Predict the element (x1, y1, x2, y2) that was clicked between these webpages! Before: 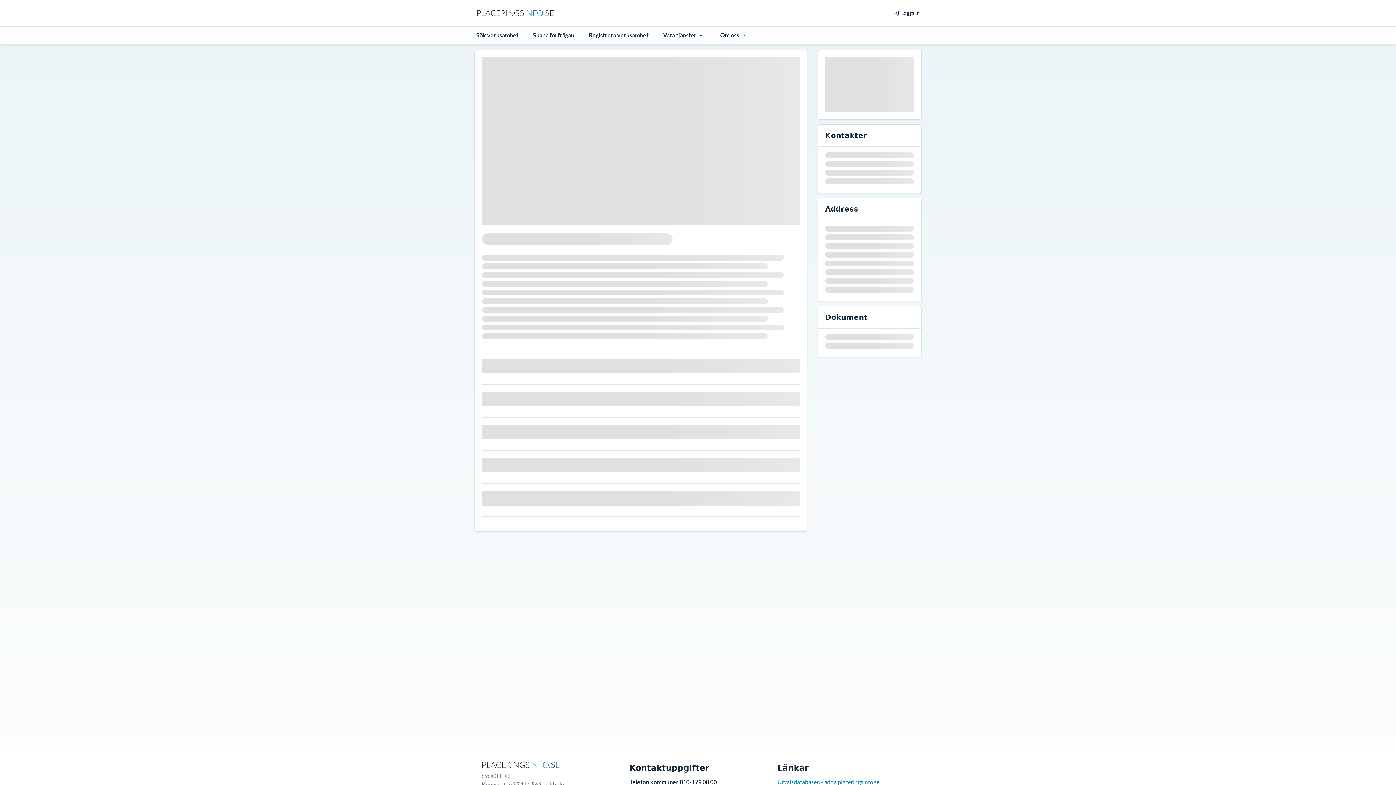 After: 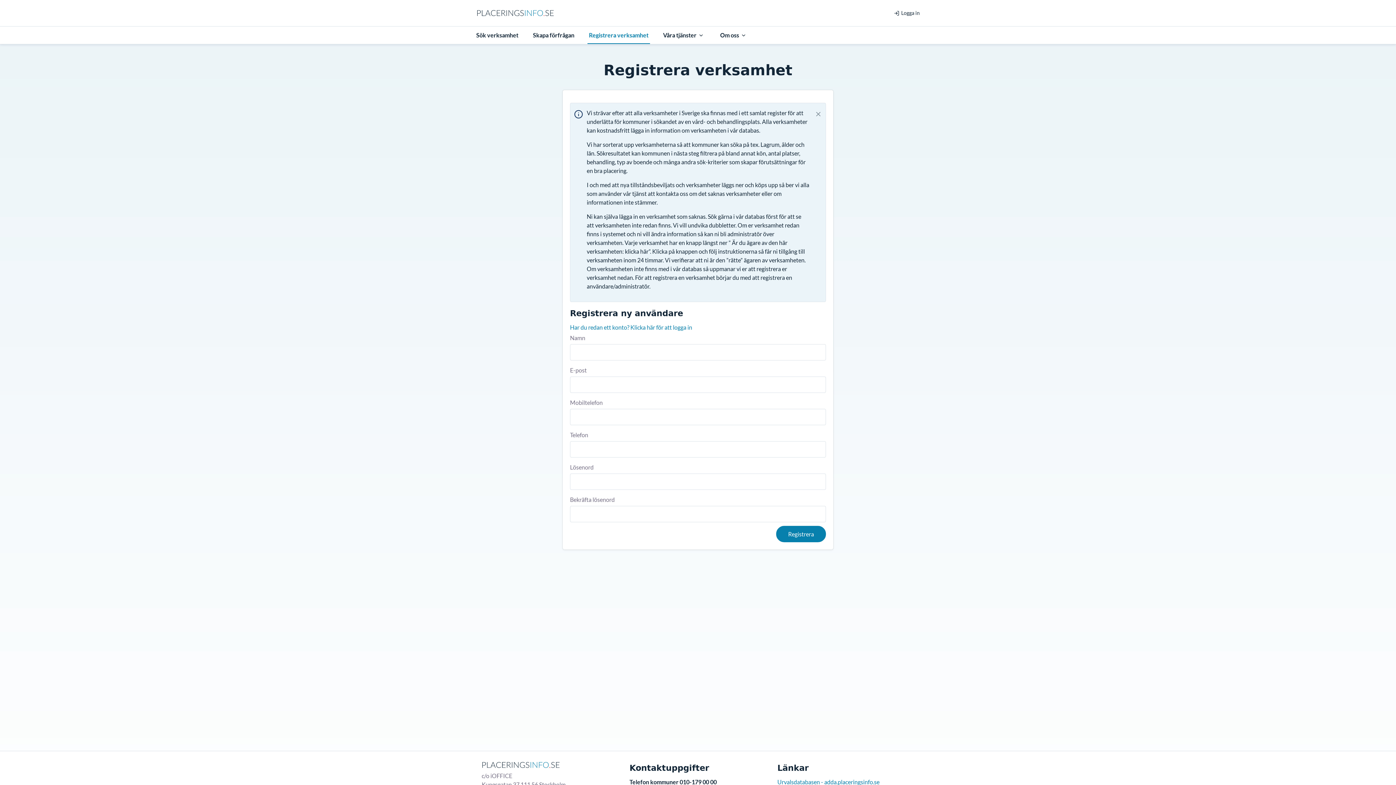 Action: bbox: (581, 26, 656, 44) label: Registrera verksamhet